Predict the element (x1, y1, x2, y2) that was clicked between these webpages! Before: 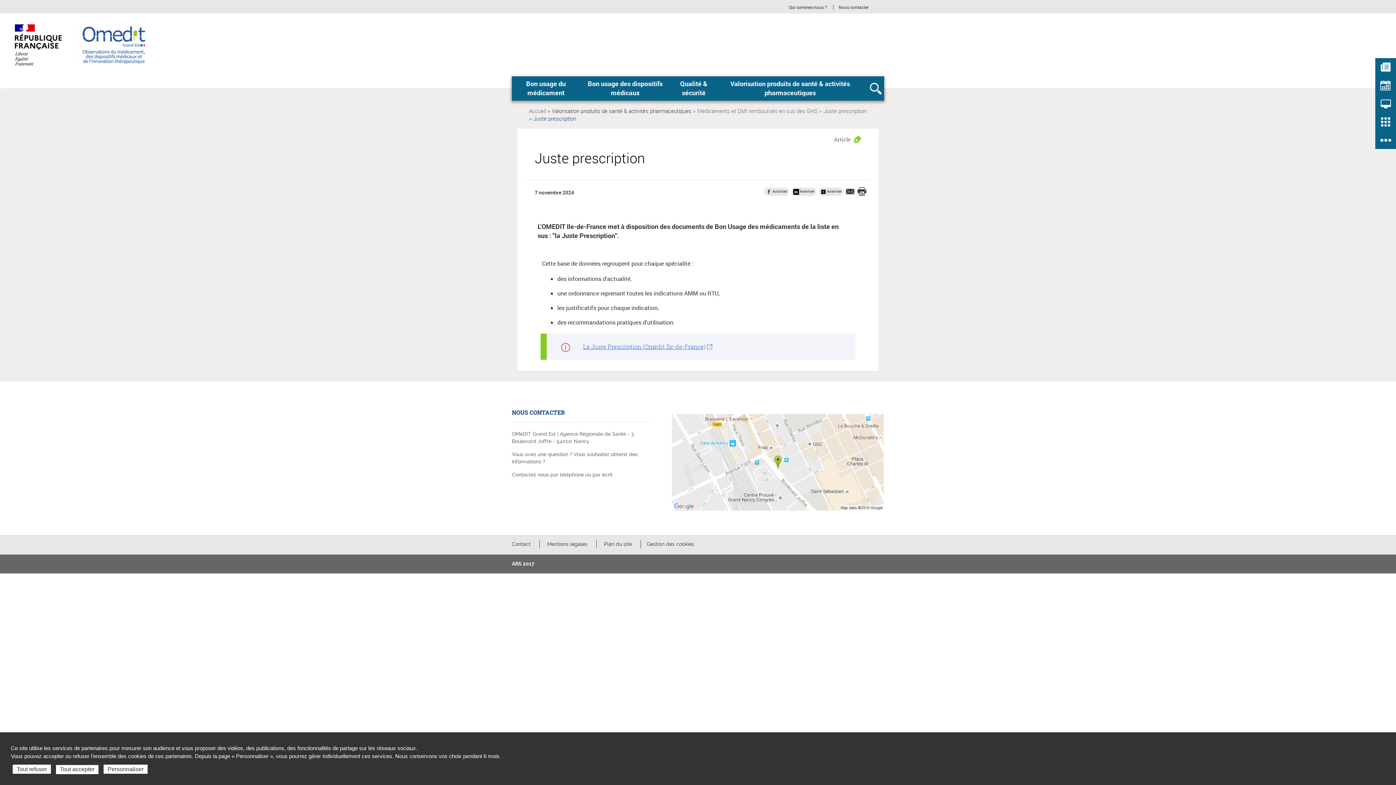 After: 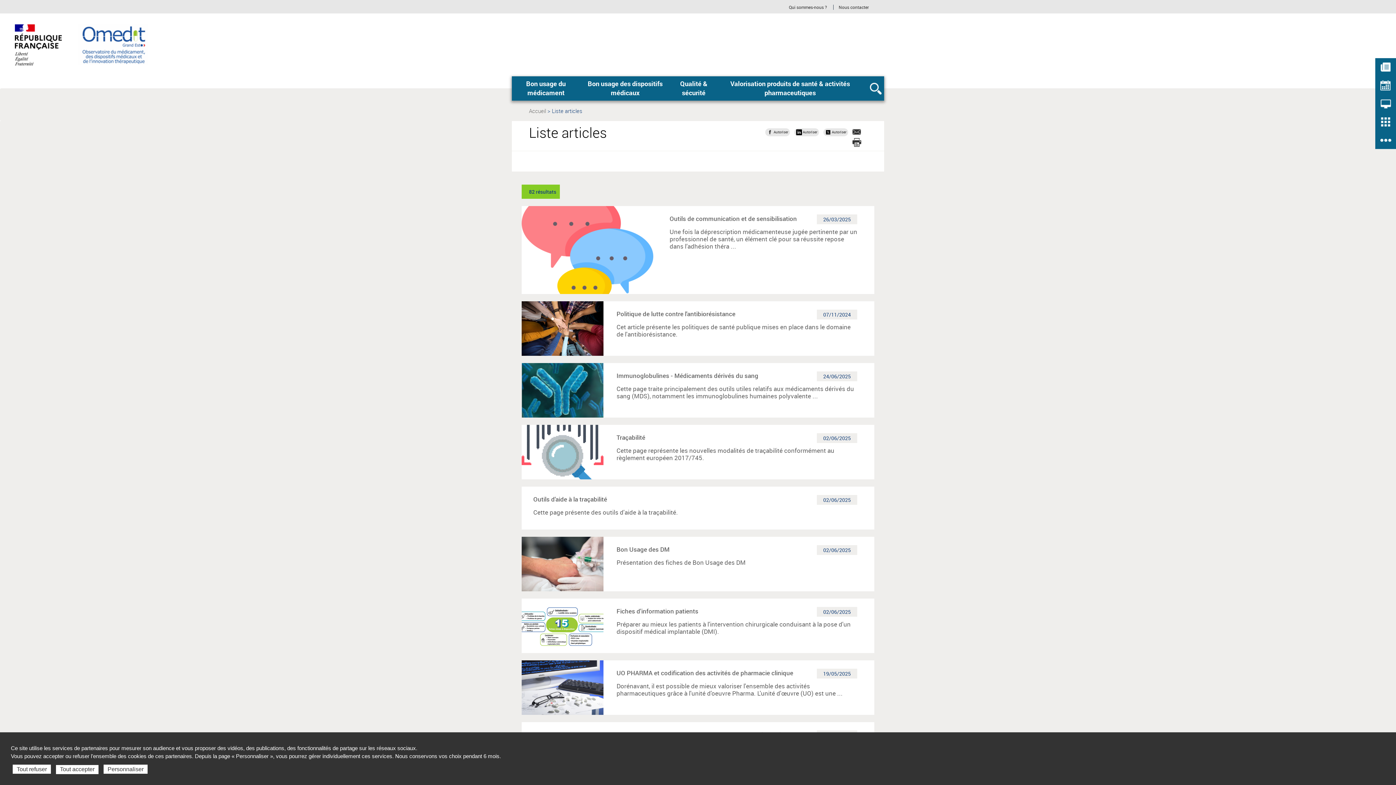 Action: label: Article bbox: (534, 135, 861, 143)